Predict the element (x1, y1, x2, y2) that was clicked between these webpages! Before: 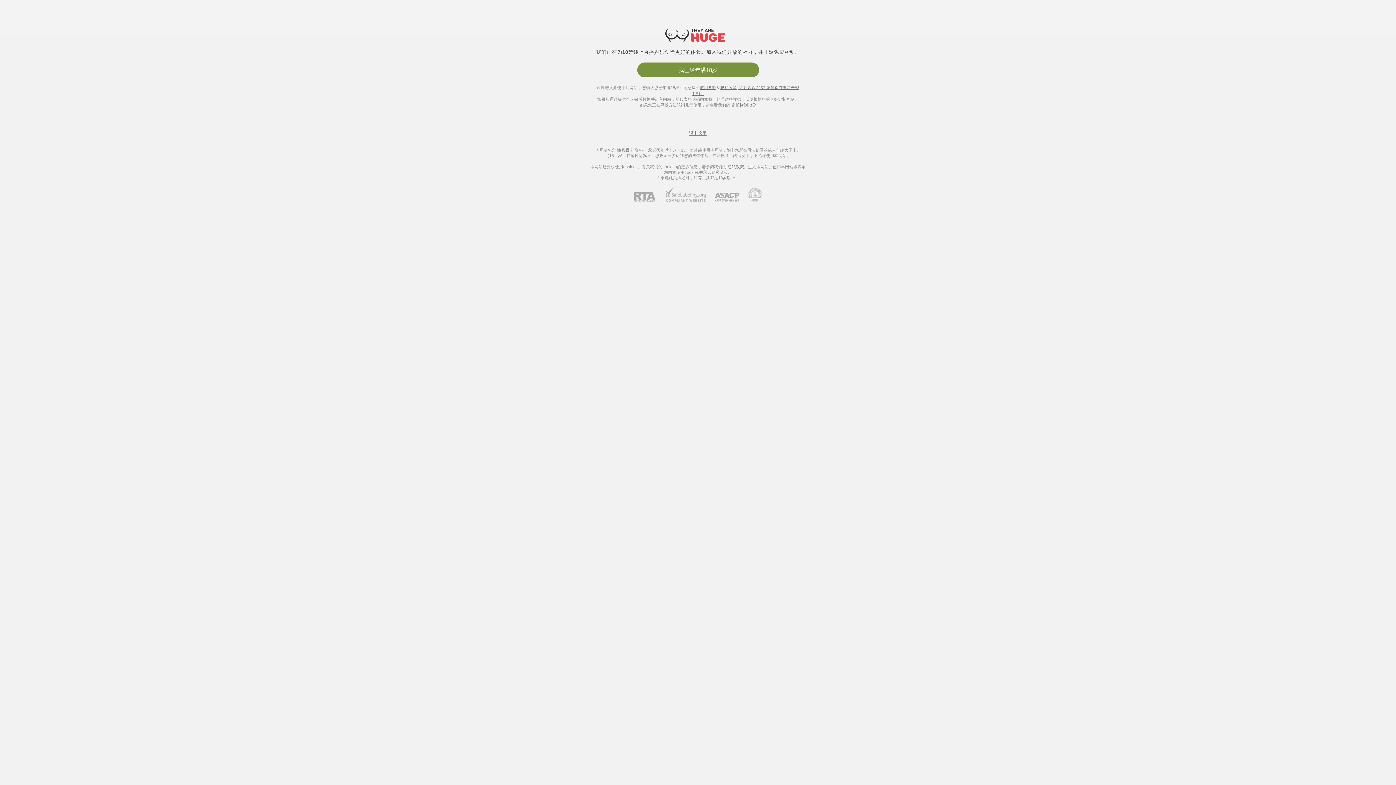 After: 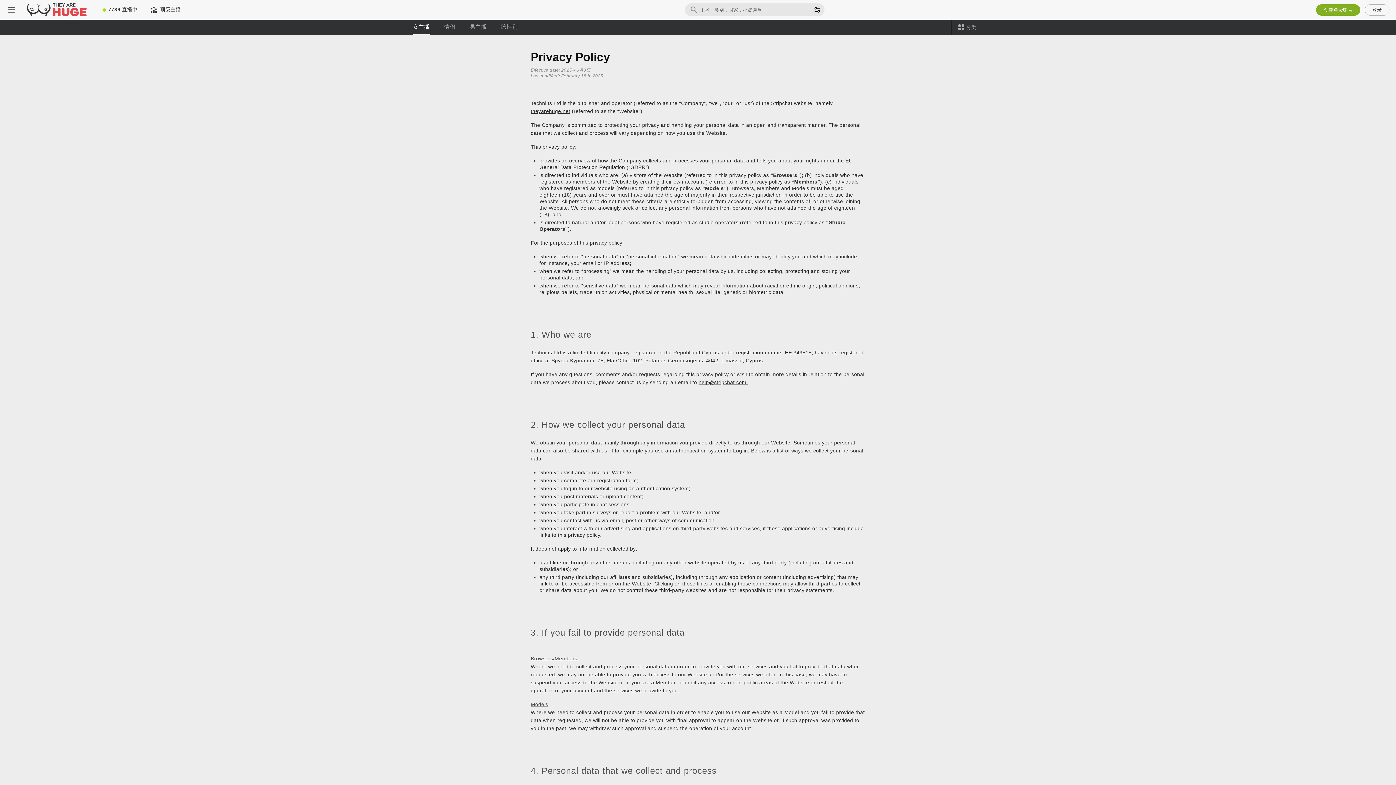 Action: bbox: (720, 85, 737, 89) label: 隐私政策